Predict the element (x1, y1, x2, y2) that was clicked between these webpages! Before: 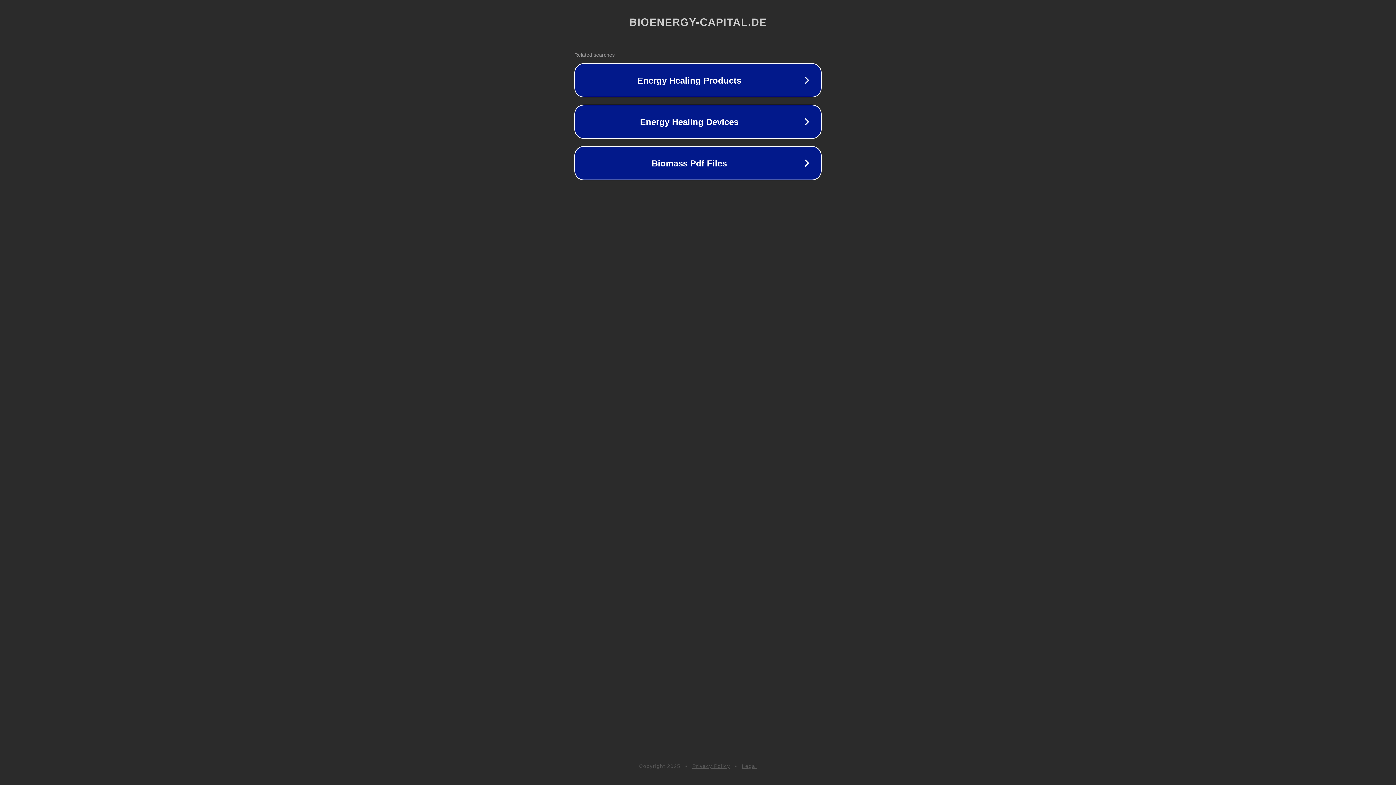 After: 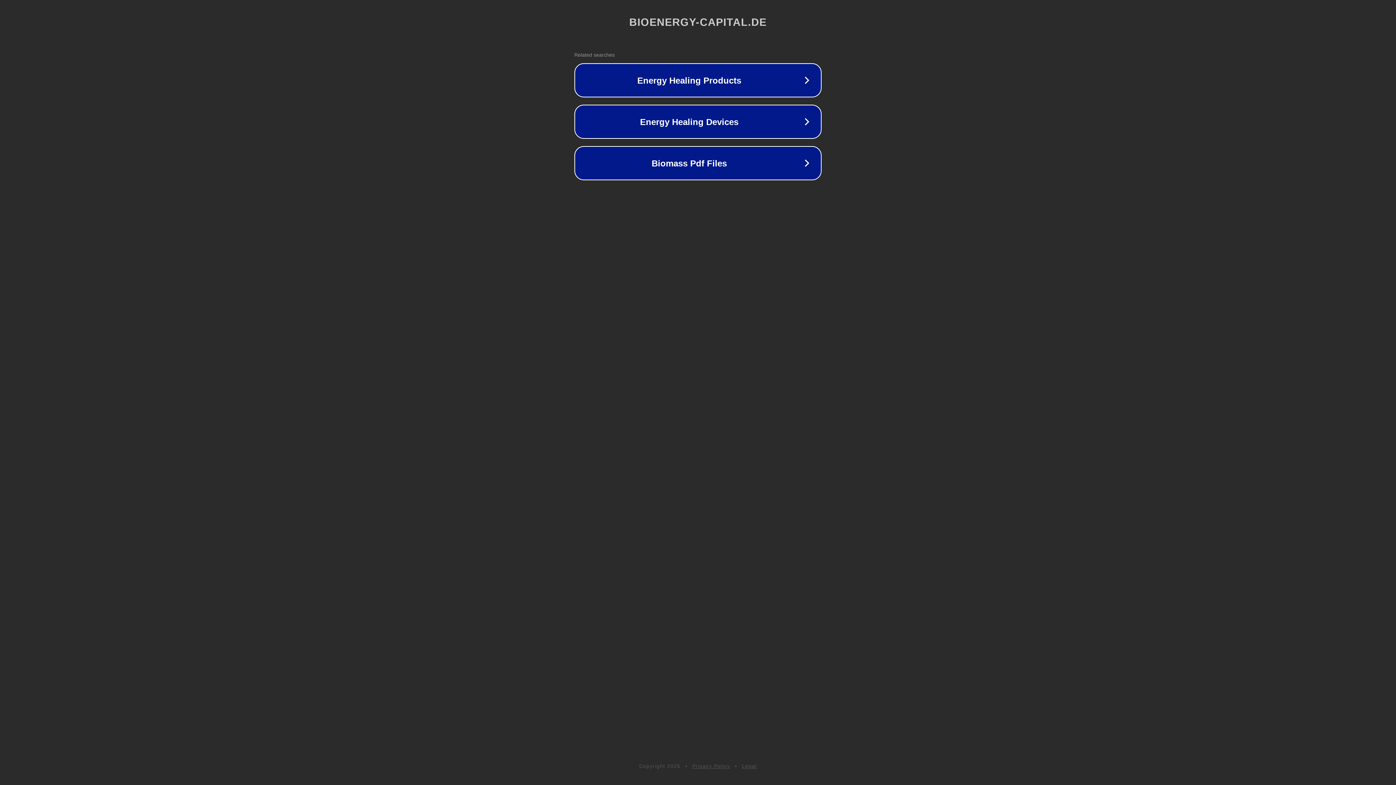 Action: label: Legal bbox: (742, 763, 757, 769)